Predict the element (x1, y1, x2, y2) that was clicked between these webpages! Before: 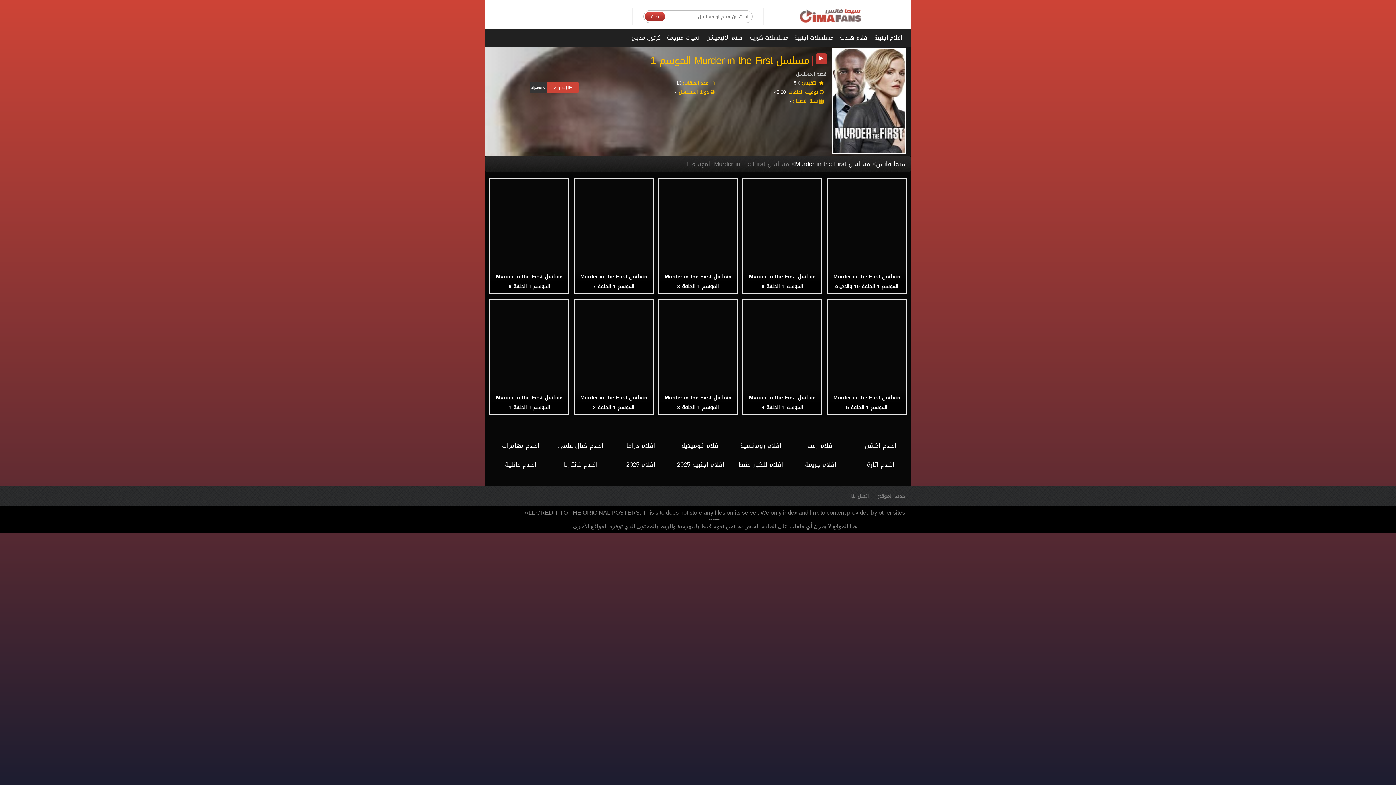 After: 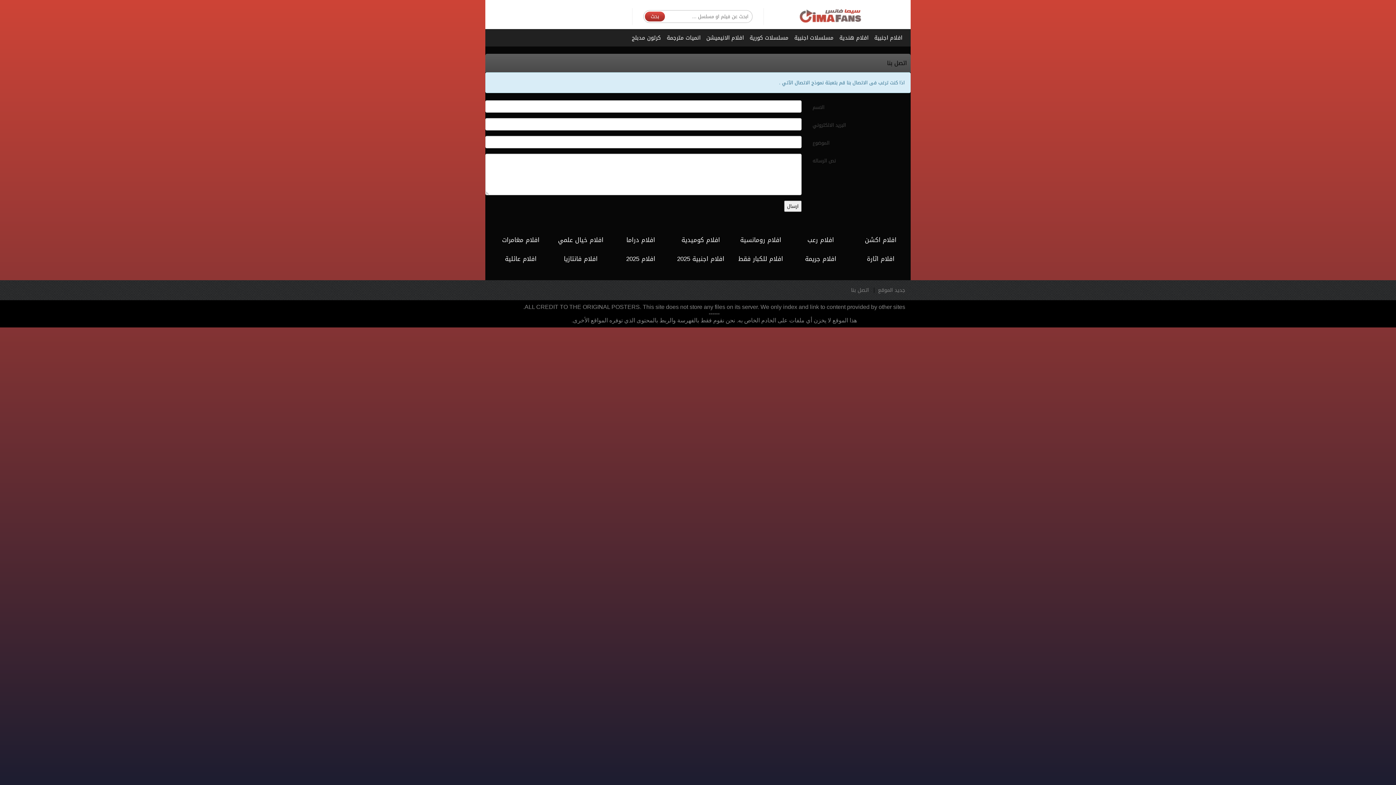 Action: bbox: (851, 491, 869, 501) label: اتصل بنا